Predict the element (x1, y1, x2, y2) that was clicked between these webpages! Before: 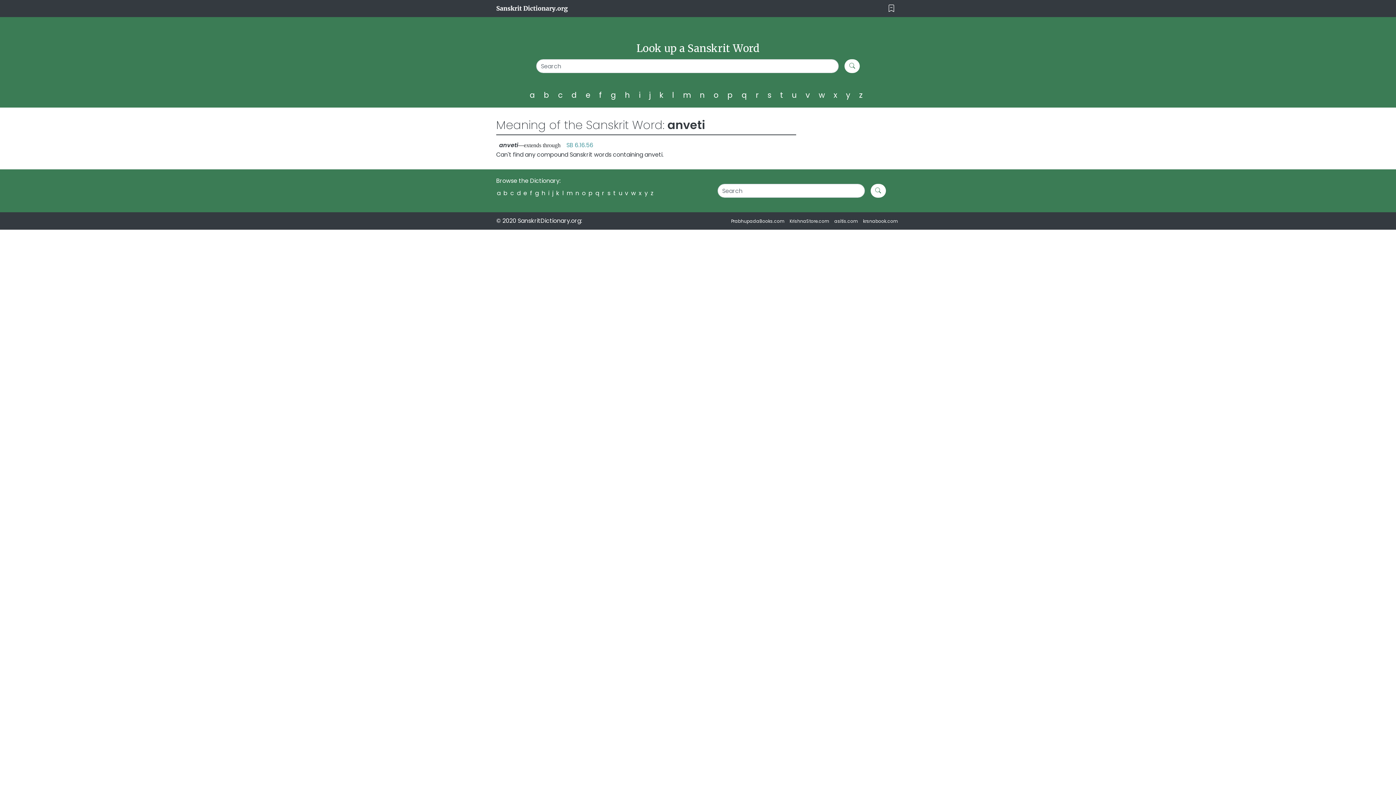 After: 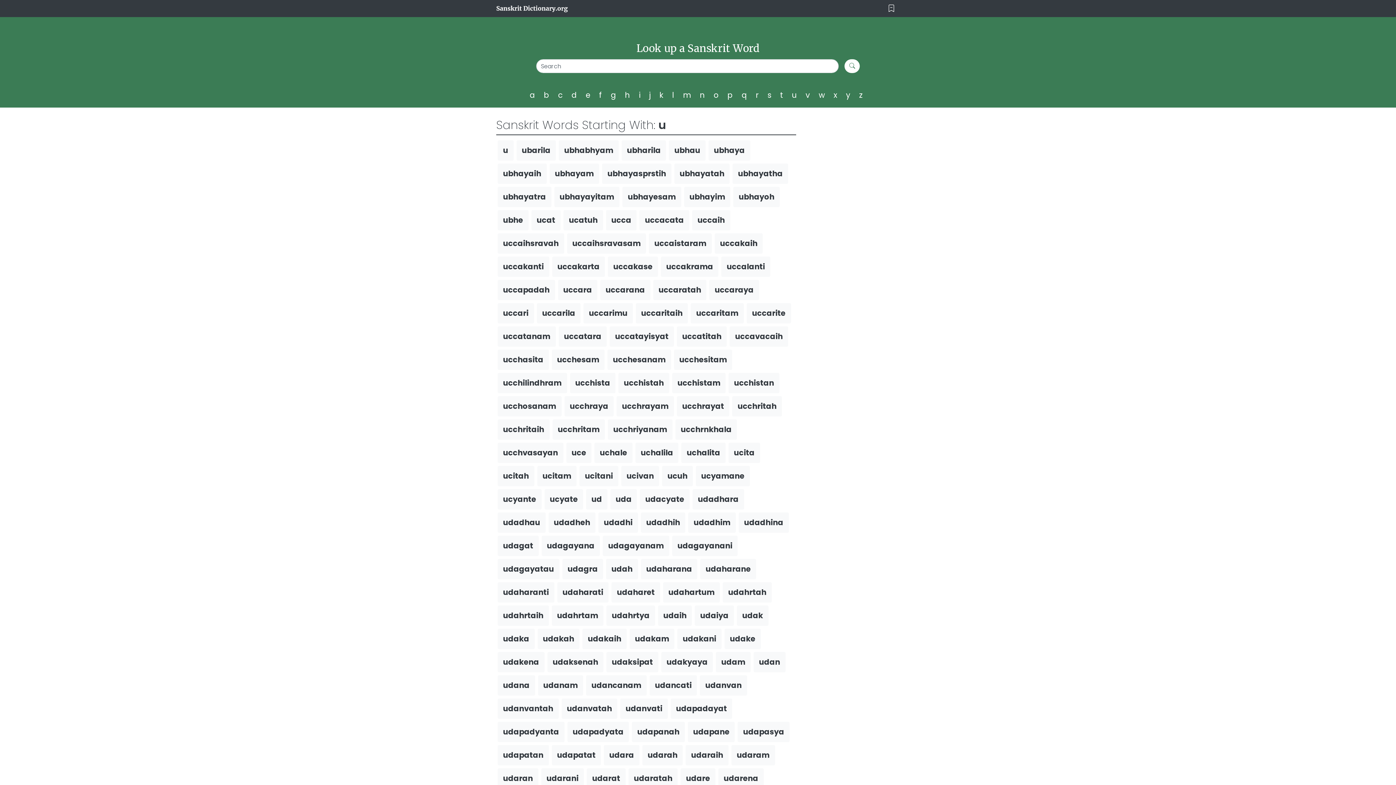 Action: label: u bbox: (618, 189, 622, 197)